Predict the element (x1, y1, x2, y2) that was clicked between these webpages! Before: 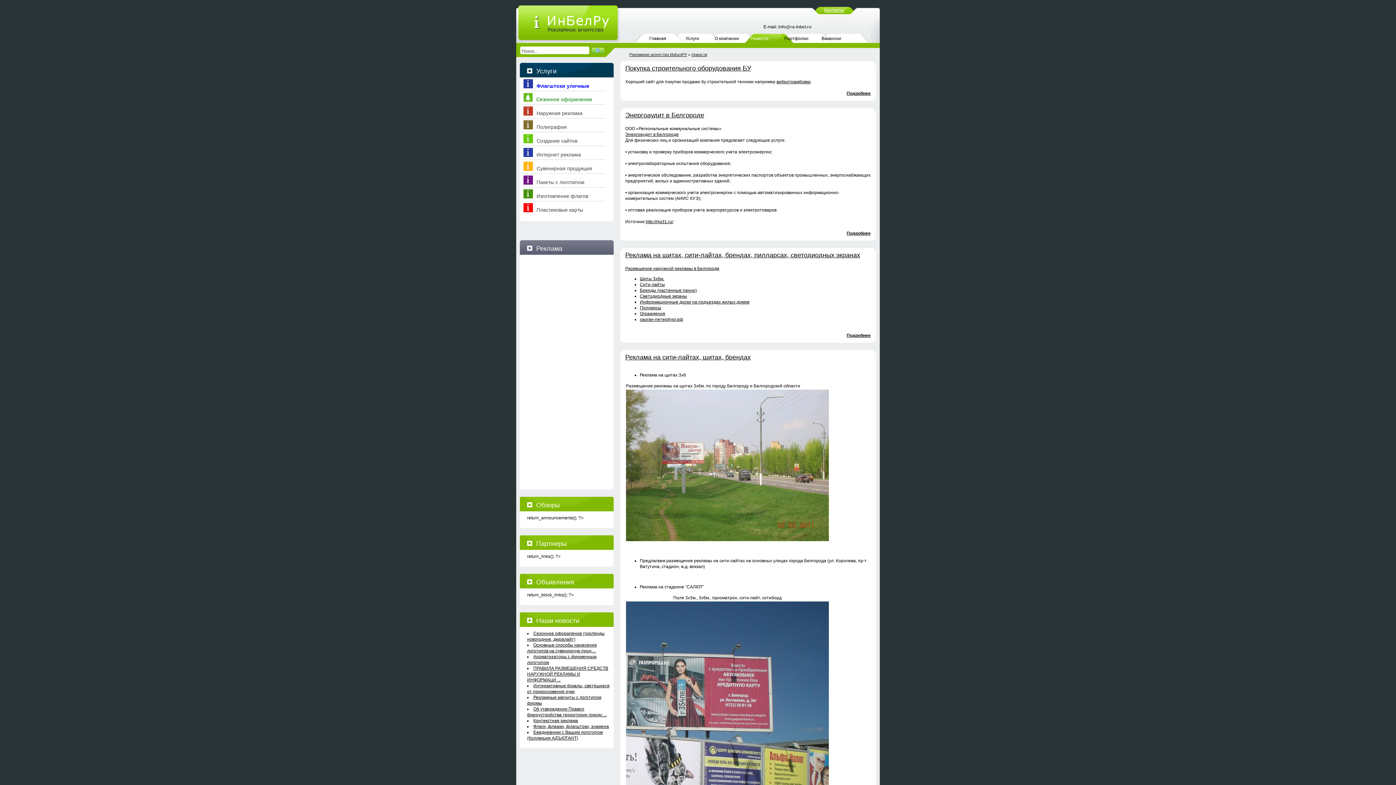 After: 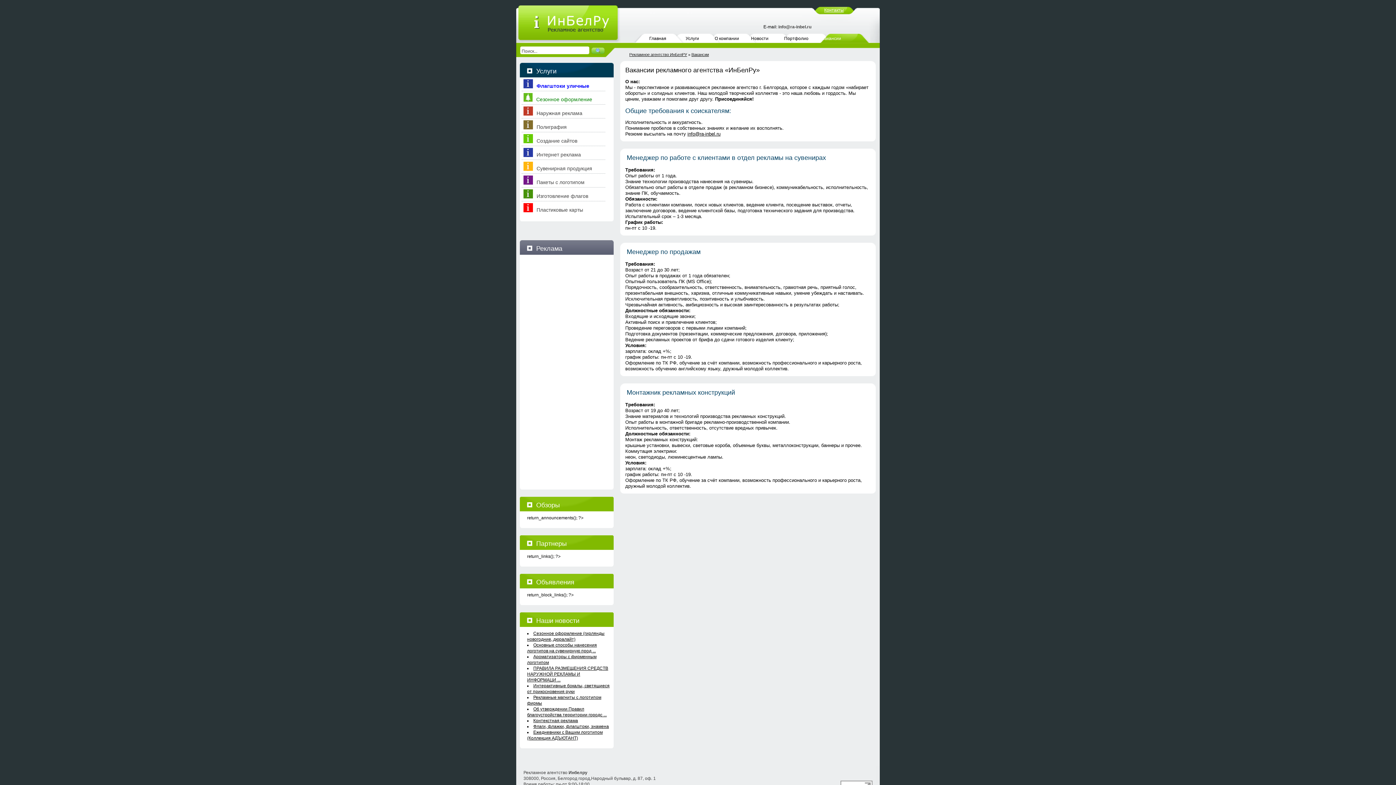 Action: bbox: (818, 33, 845, 43) label: Вакансии